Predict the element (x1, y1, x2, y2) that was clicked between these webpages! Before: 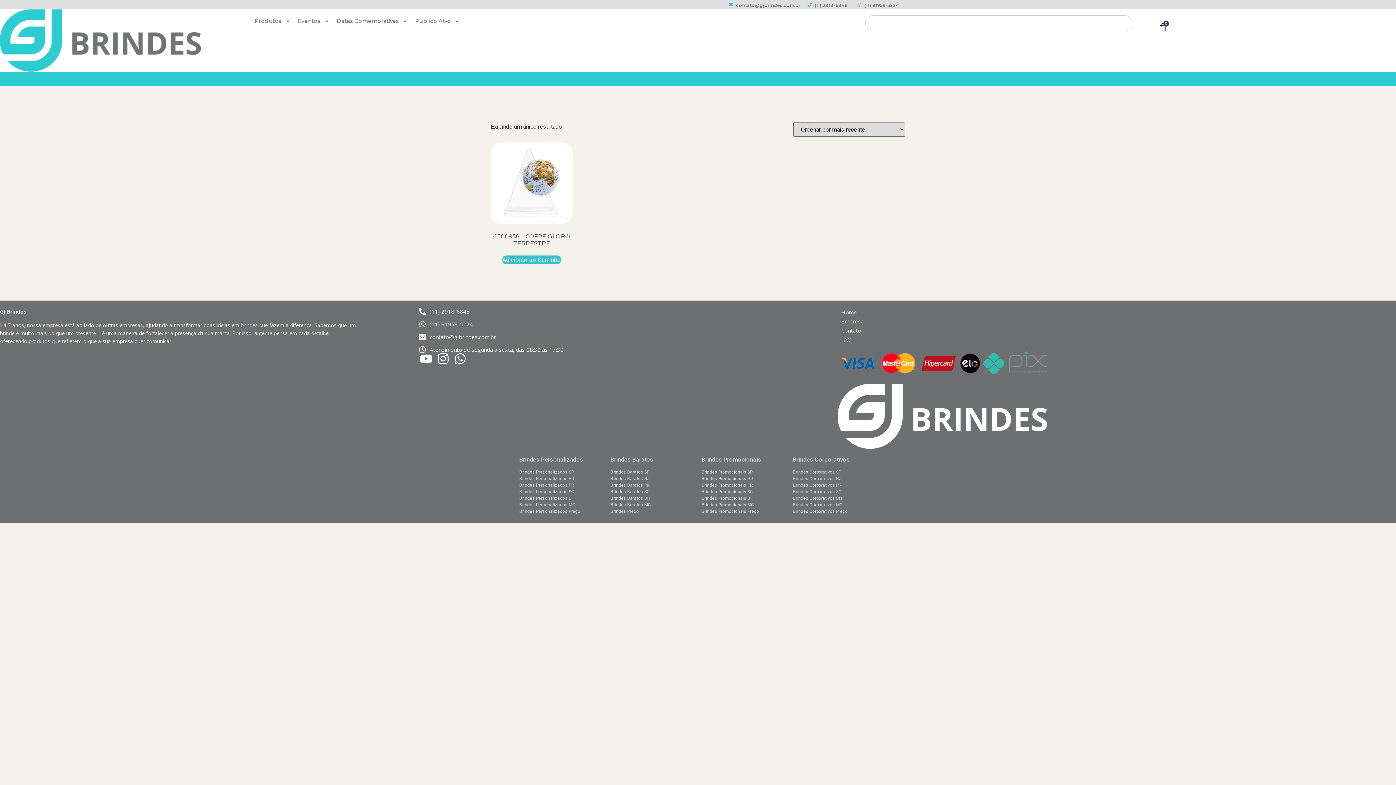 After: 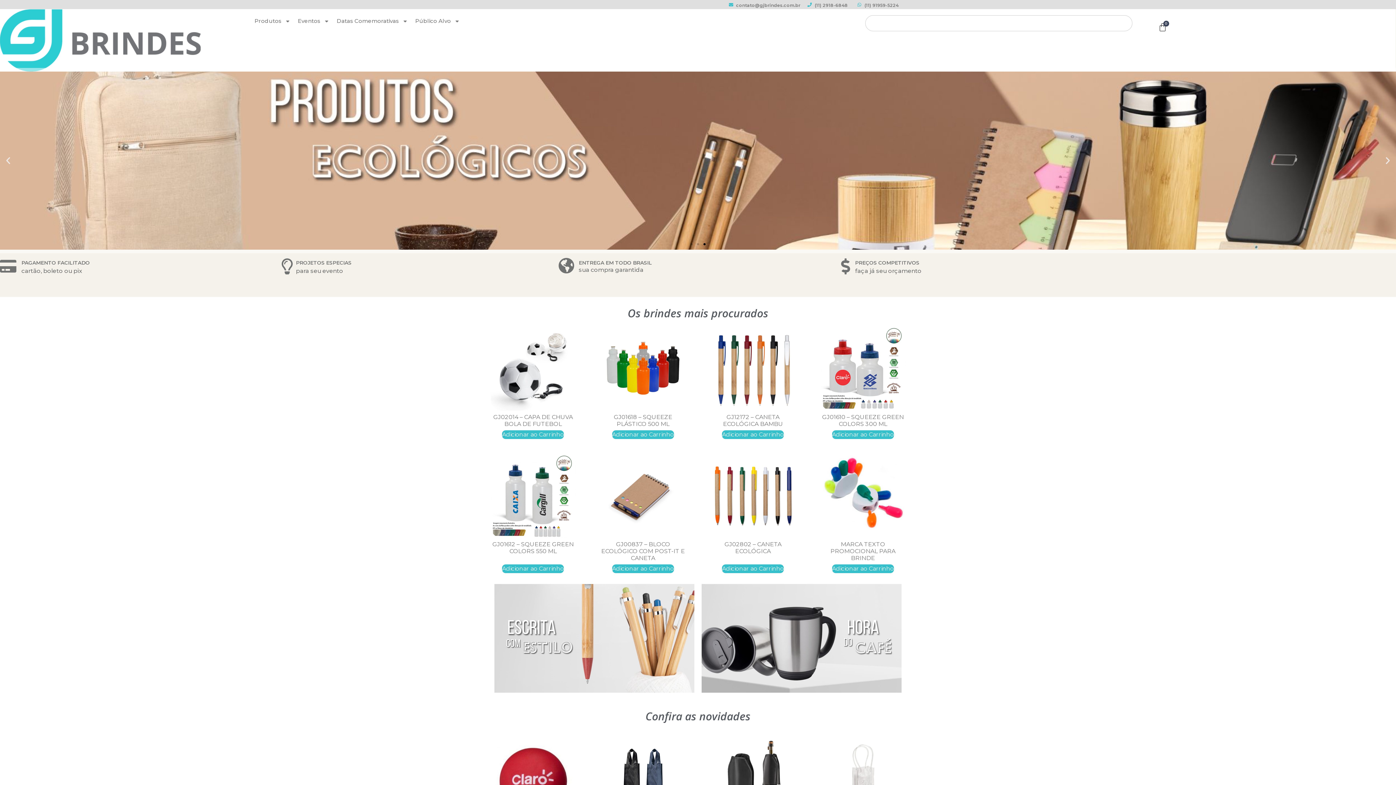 Action: bbox: (718, 476, 746, 481) label: Promocionais